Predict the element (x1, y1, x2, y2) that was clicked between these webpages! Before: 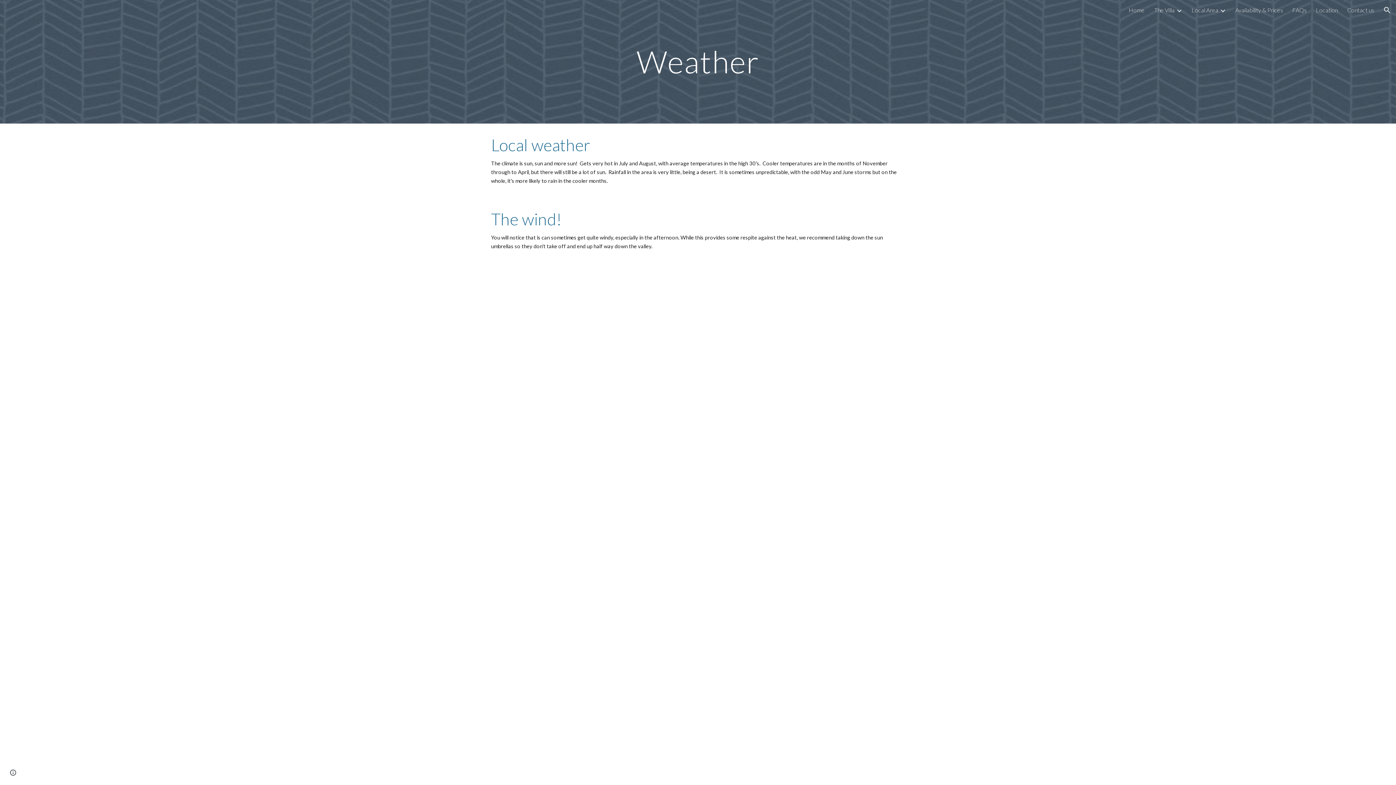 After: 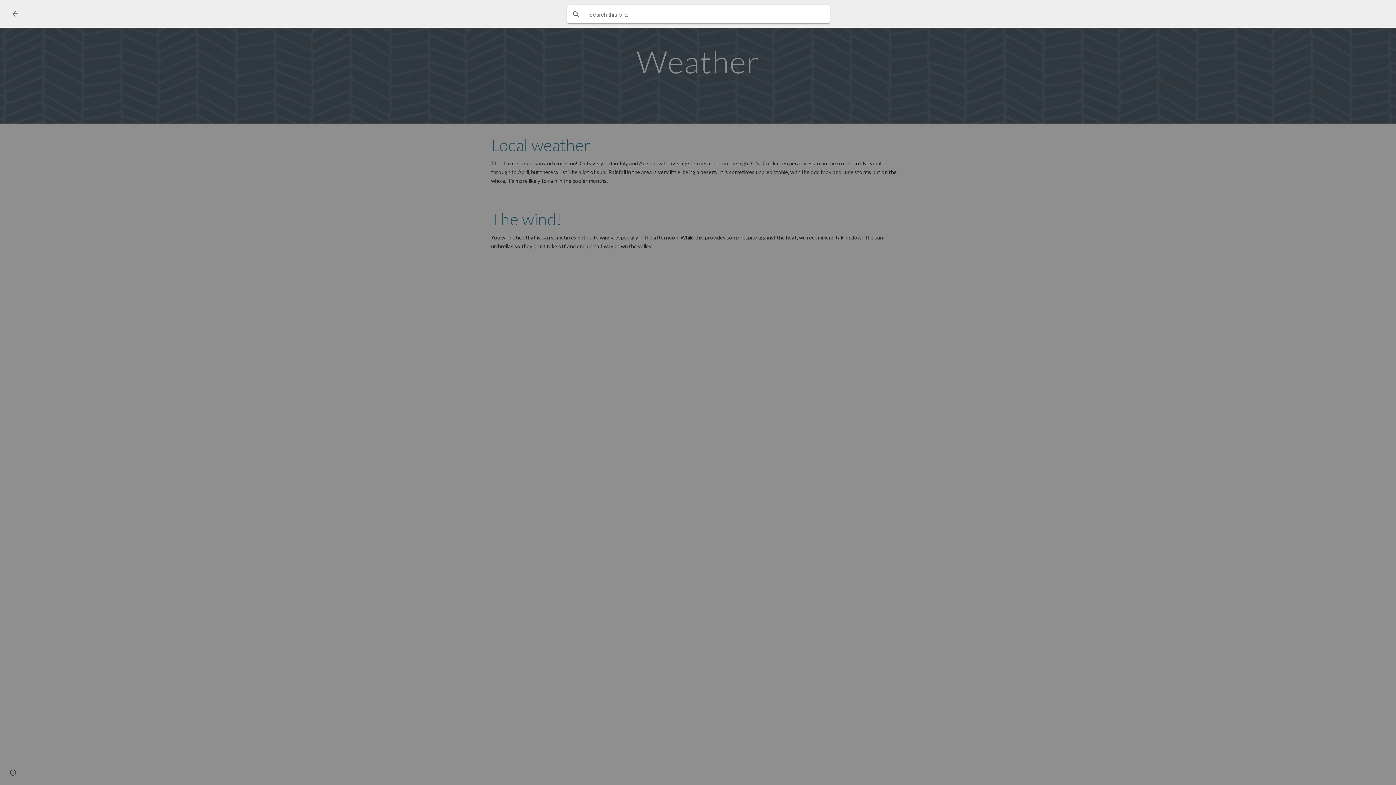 Action: bbox: (1378, 1, 1396, 18) label: Open search bar